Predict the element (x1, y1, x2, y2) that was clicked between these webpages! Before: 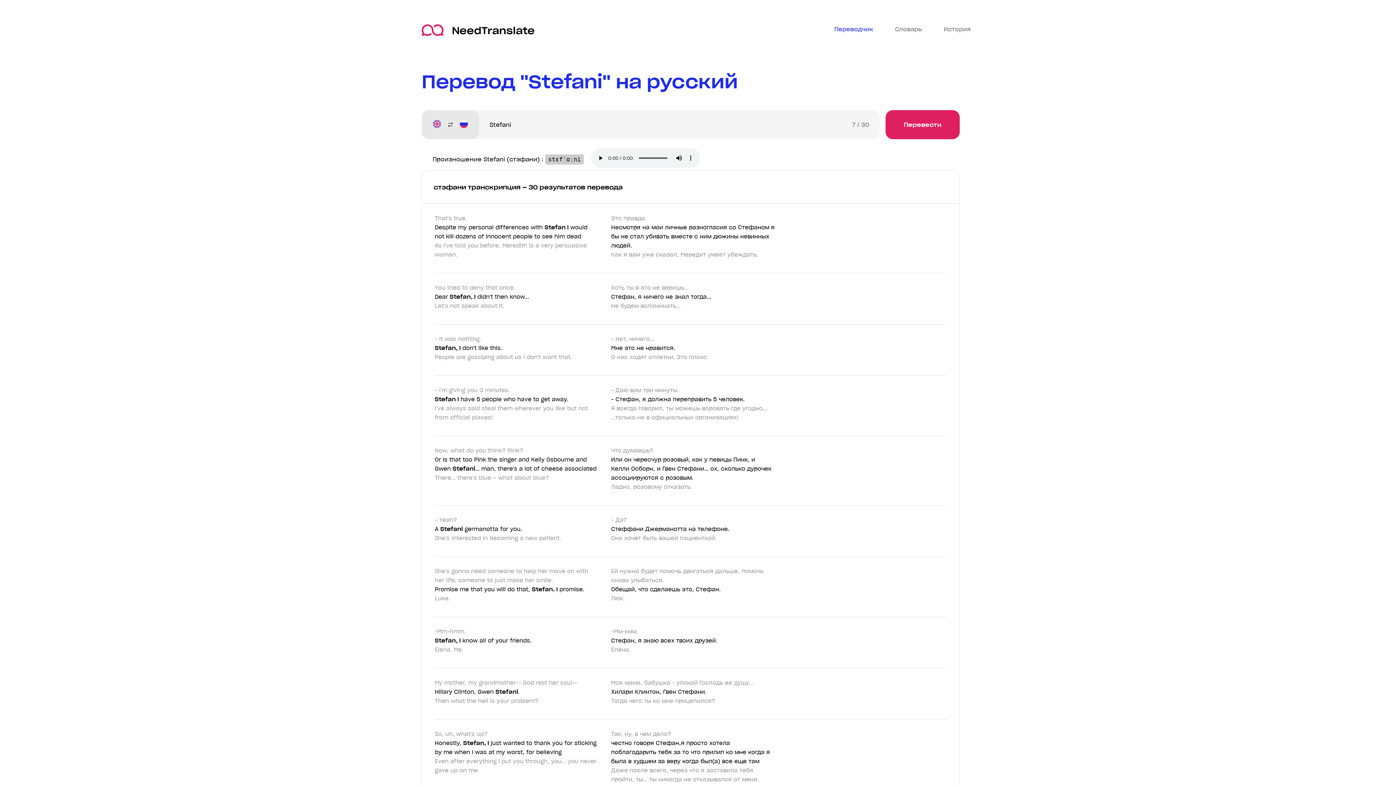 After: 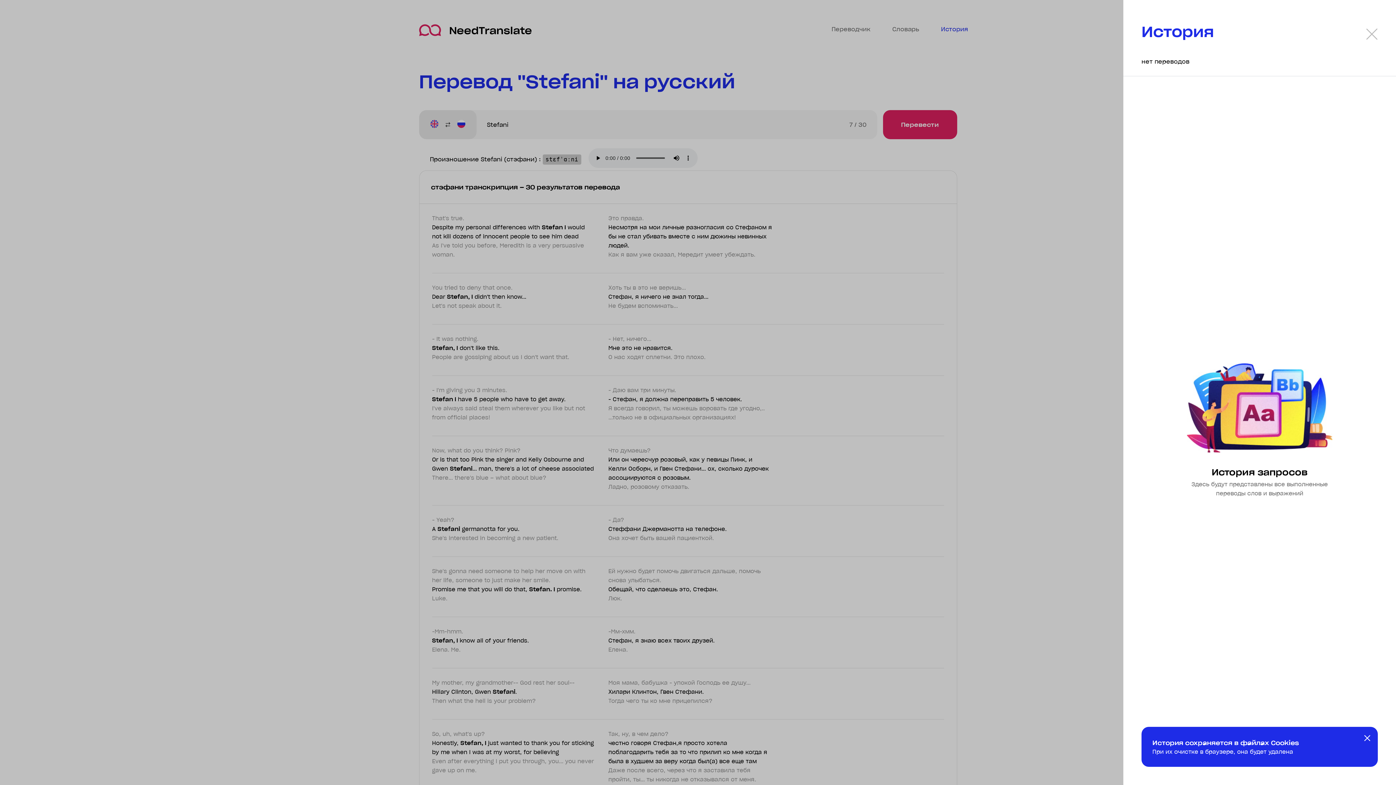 Action: bbox: (940, 21, 974, 36) label: История